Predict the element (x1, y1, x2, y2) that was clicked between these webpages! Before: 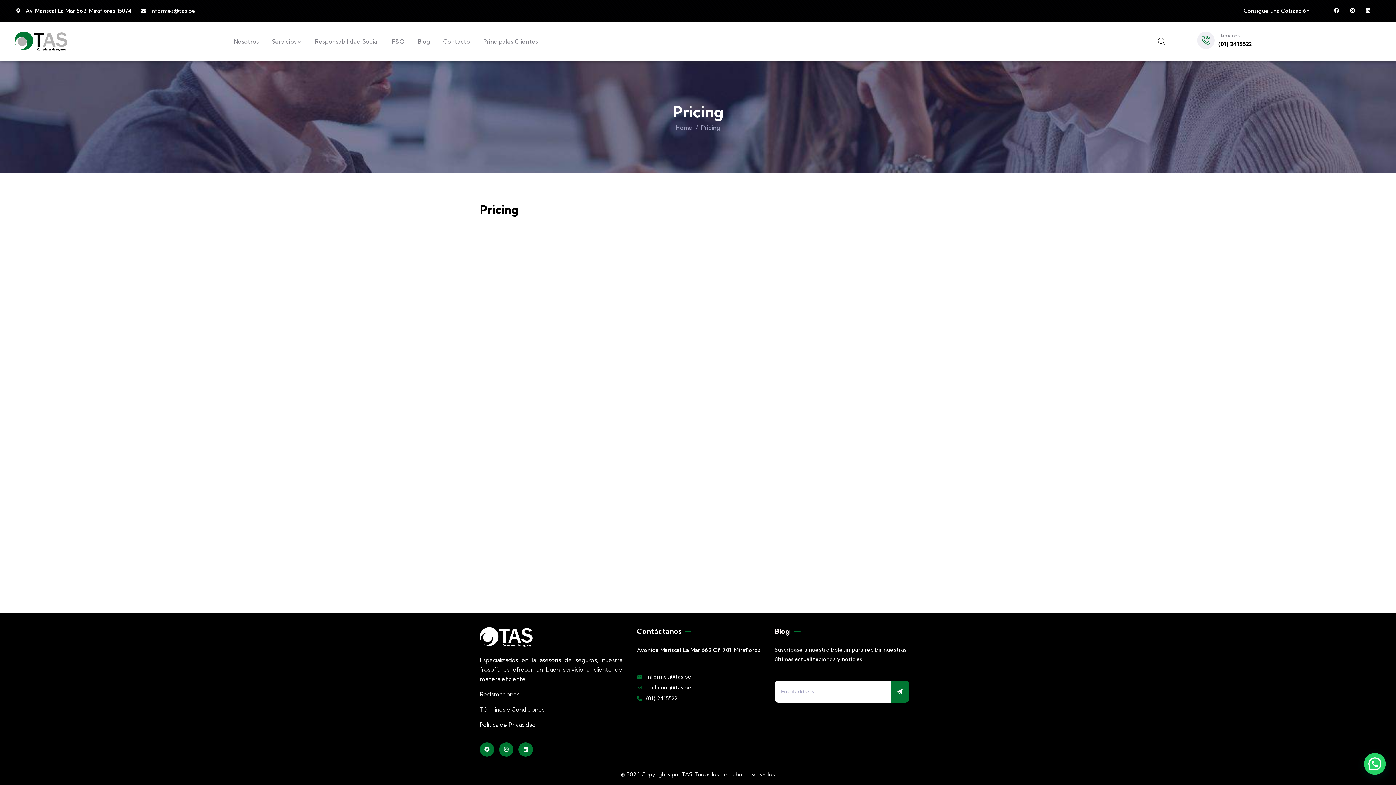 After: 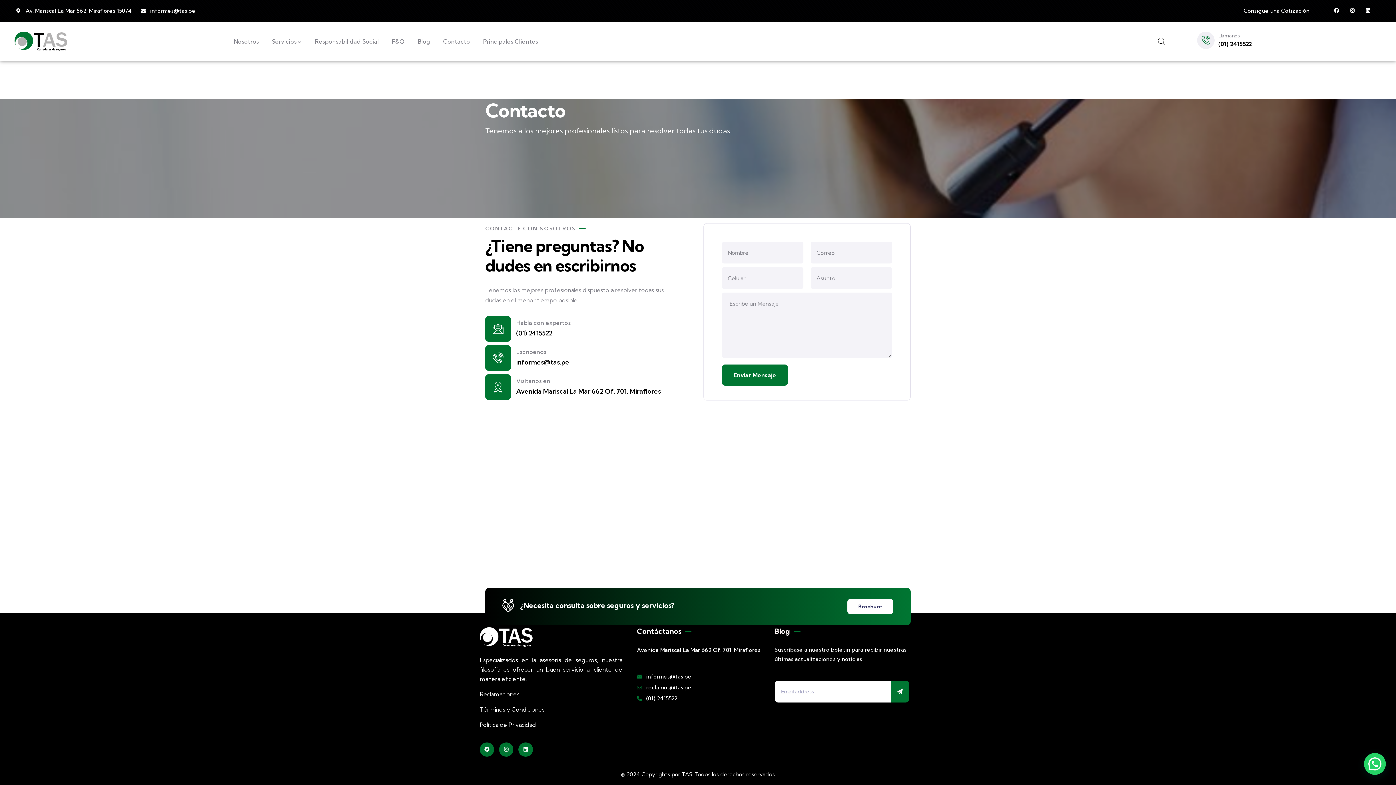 Action: bbox: (443, 36, 470, 46) label: Contacto